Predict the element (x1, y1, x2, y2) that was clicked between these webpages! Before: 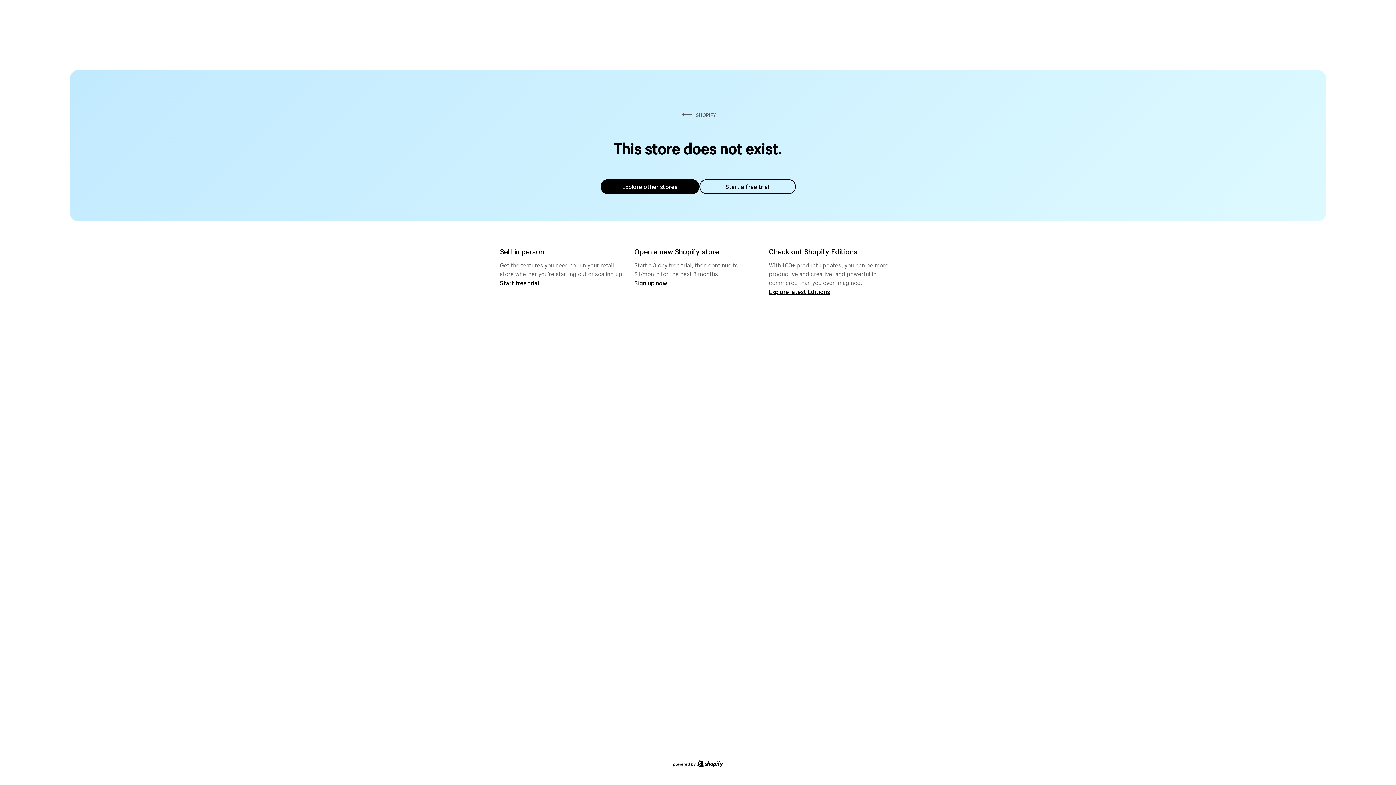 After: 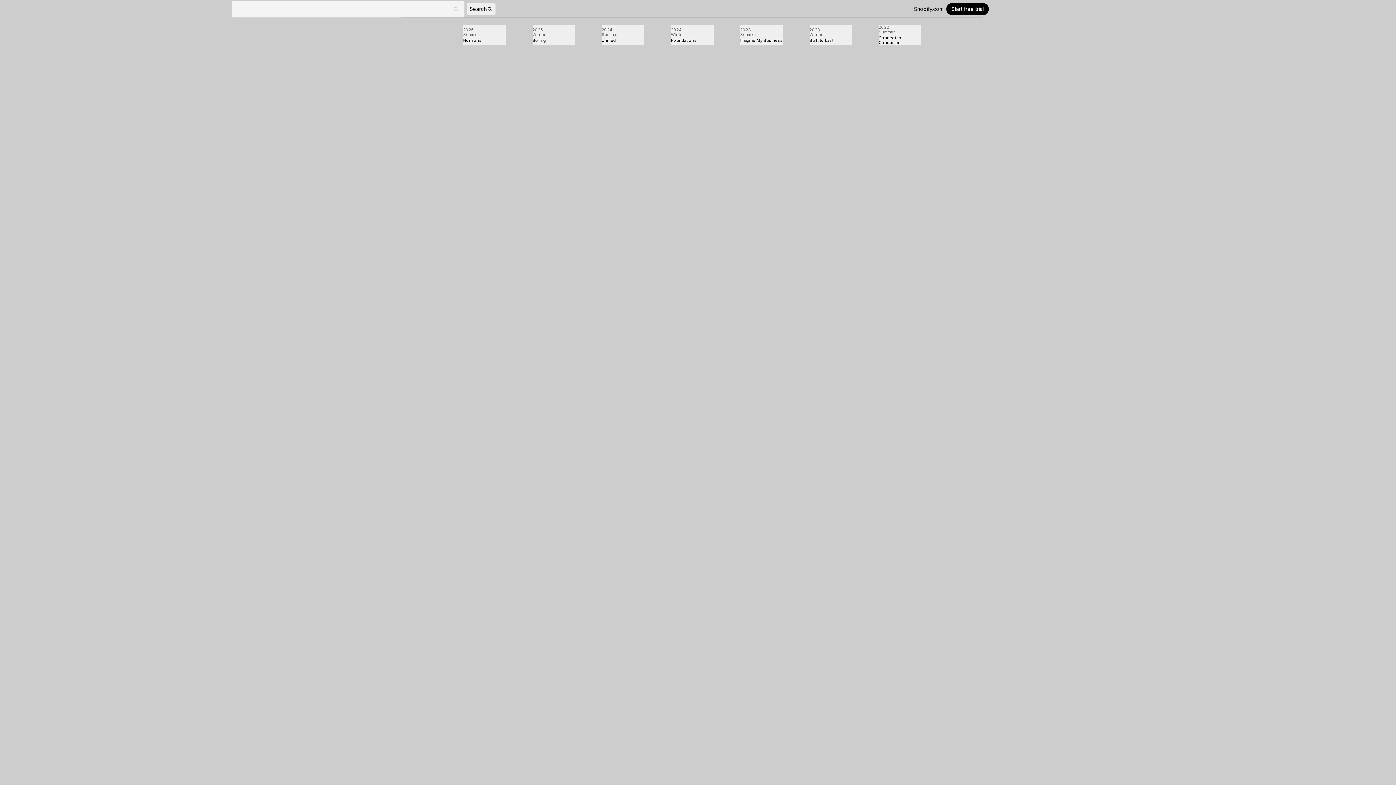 Action: label: Explore latest Editions bbox: (769, 287, 830, 295)